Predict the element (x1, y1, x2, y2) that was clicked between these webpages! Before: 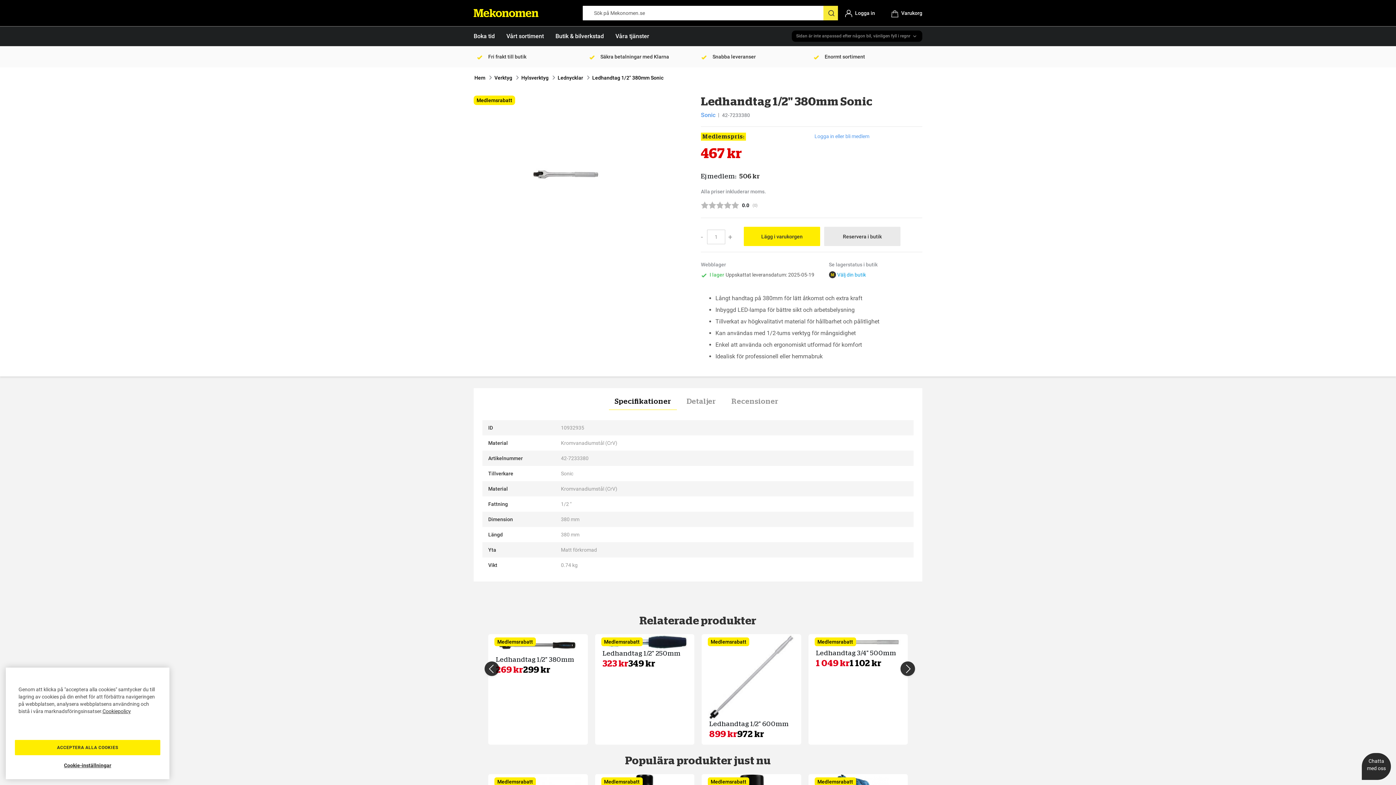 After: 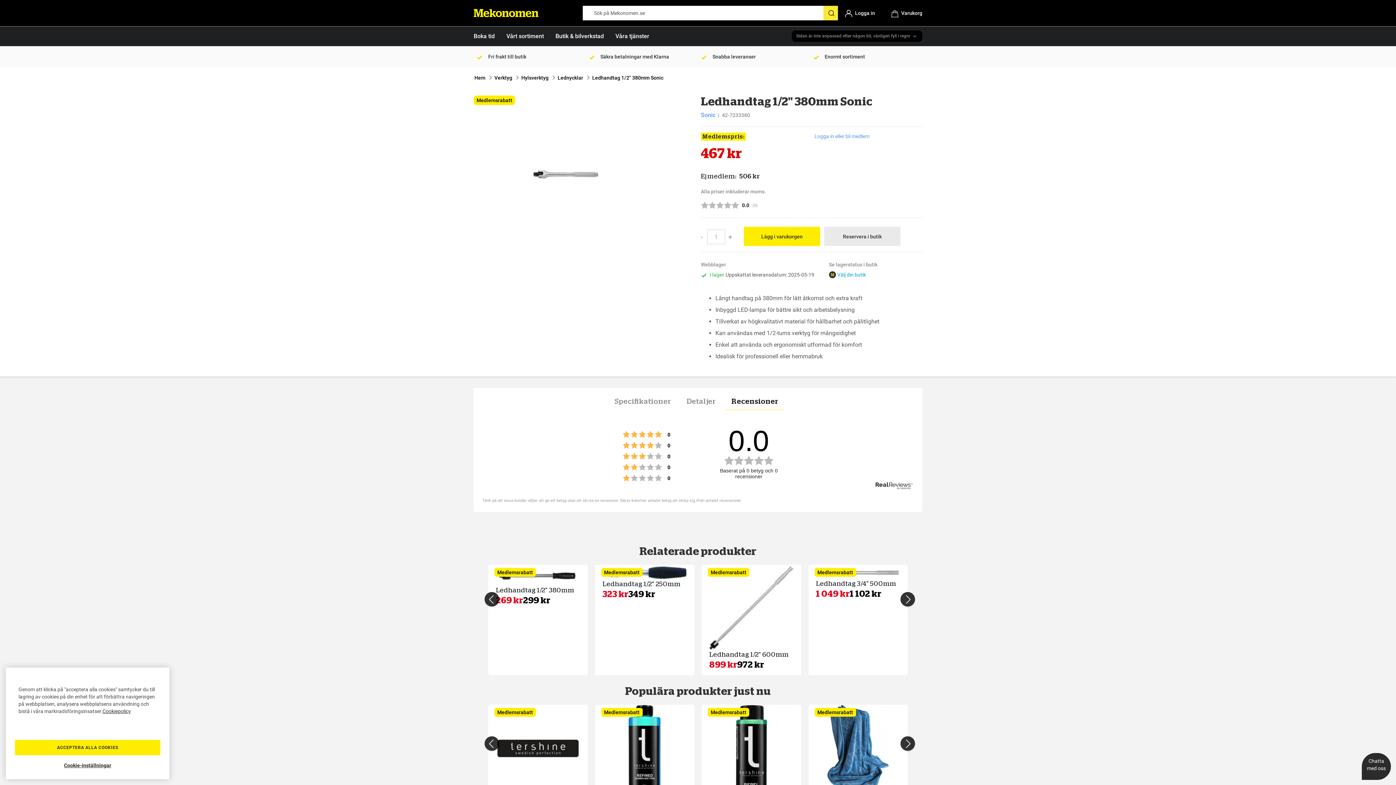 Action: bbox: (725, 393, 784, 410) label: Recensioner